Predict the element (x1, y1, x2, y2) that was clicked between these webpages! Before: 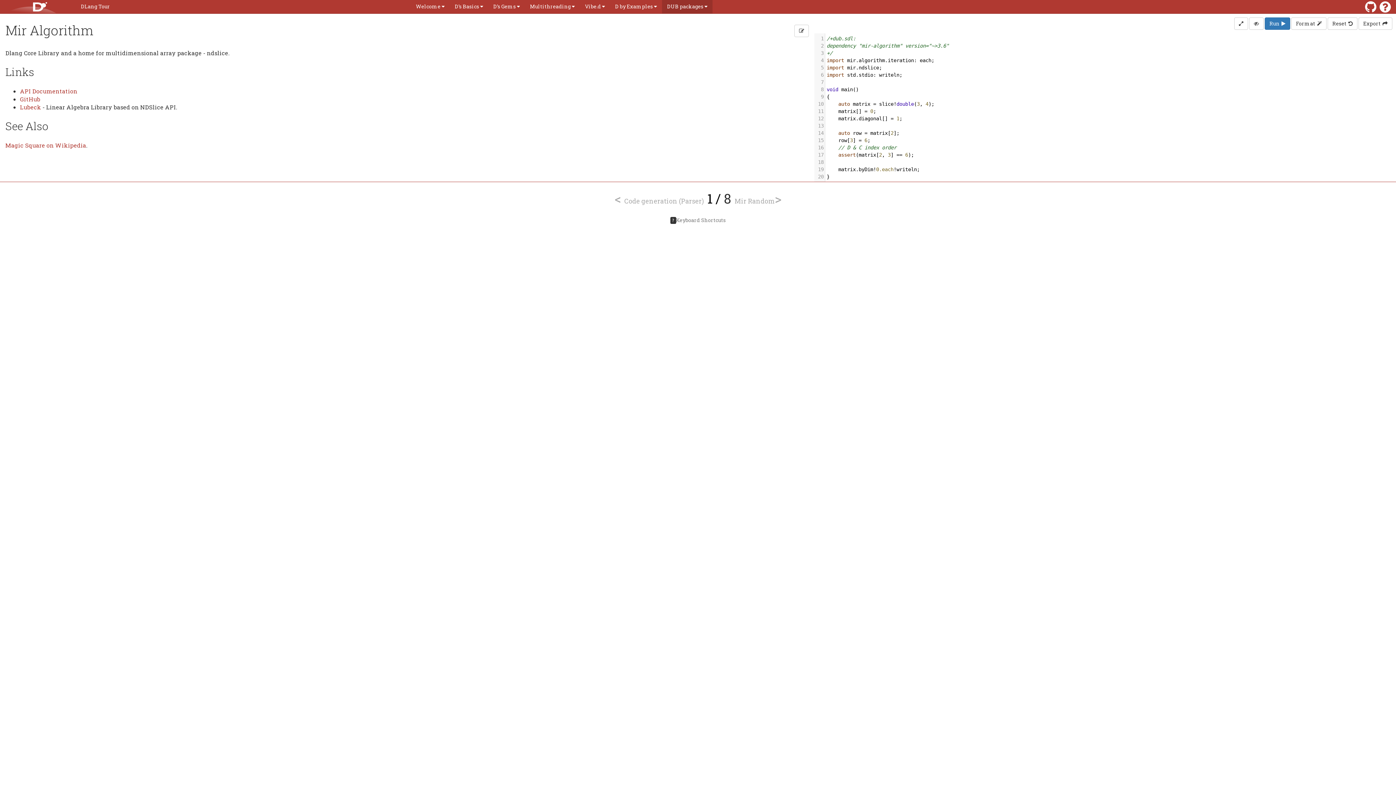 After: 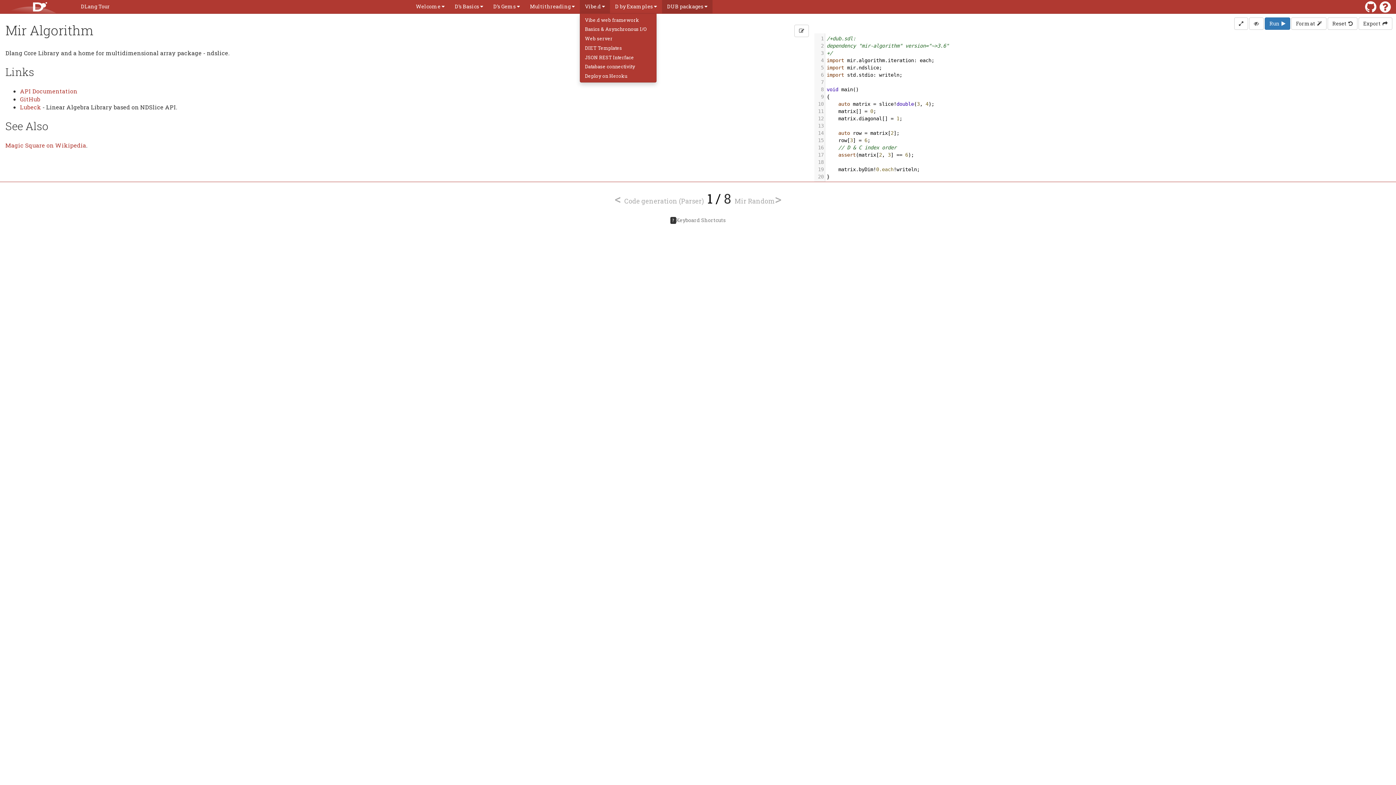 Action: bbox: (580, 0, 610, 13) label: Vibe.d 